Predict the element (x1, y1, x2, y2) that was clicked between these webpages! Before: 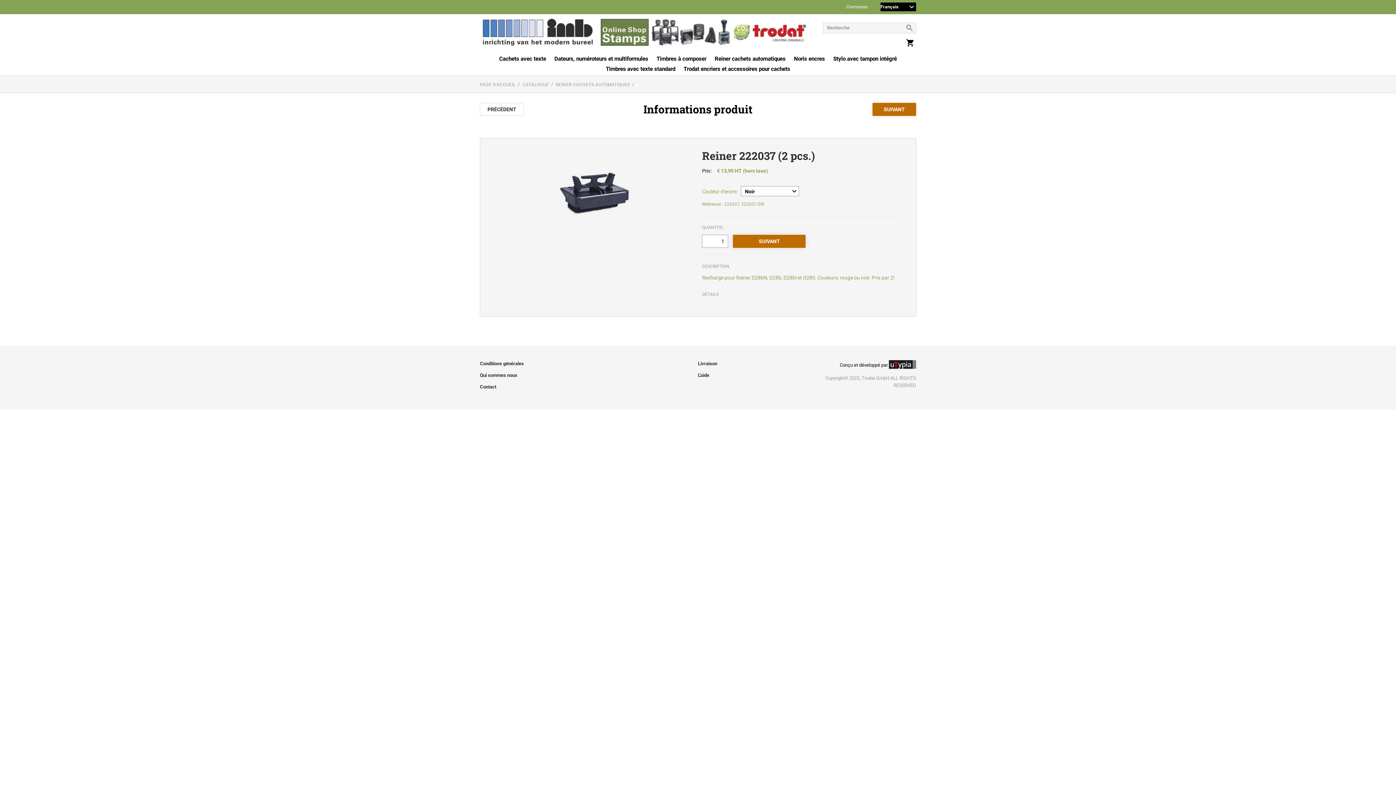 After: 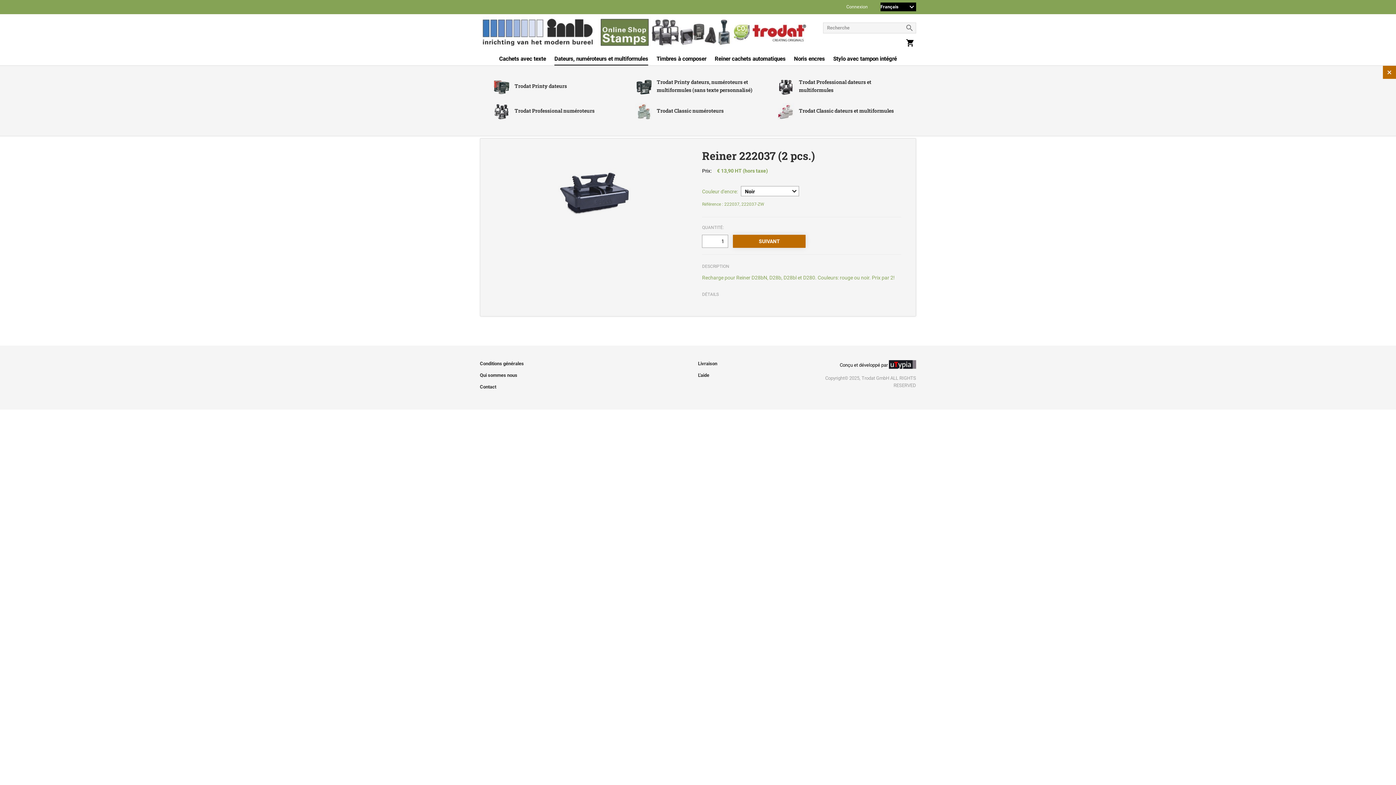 Action: label: Dateurs, numéroteurs et multiformules bbox: (554, 55, 648, 65)